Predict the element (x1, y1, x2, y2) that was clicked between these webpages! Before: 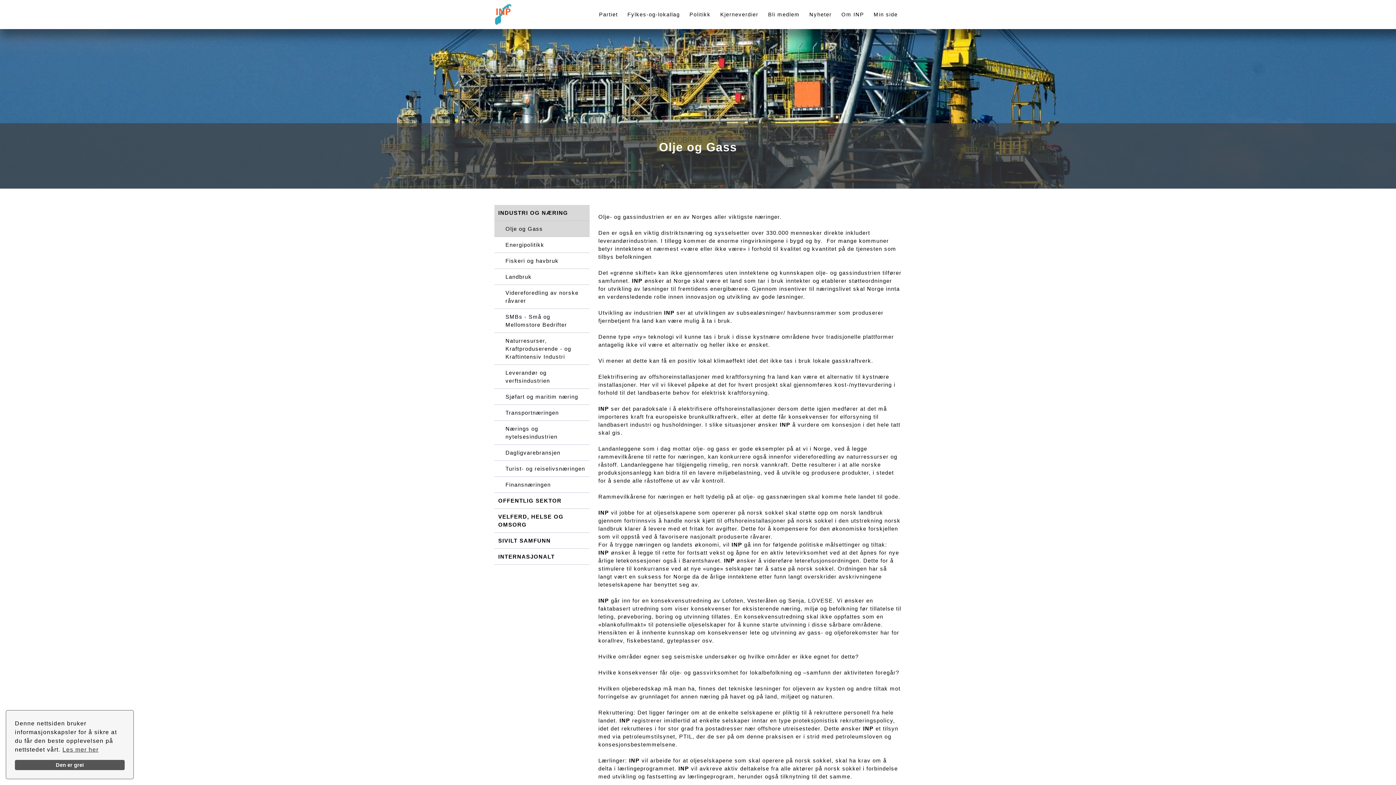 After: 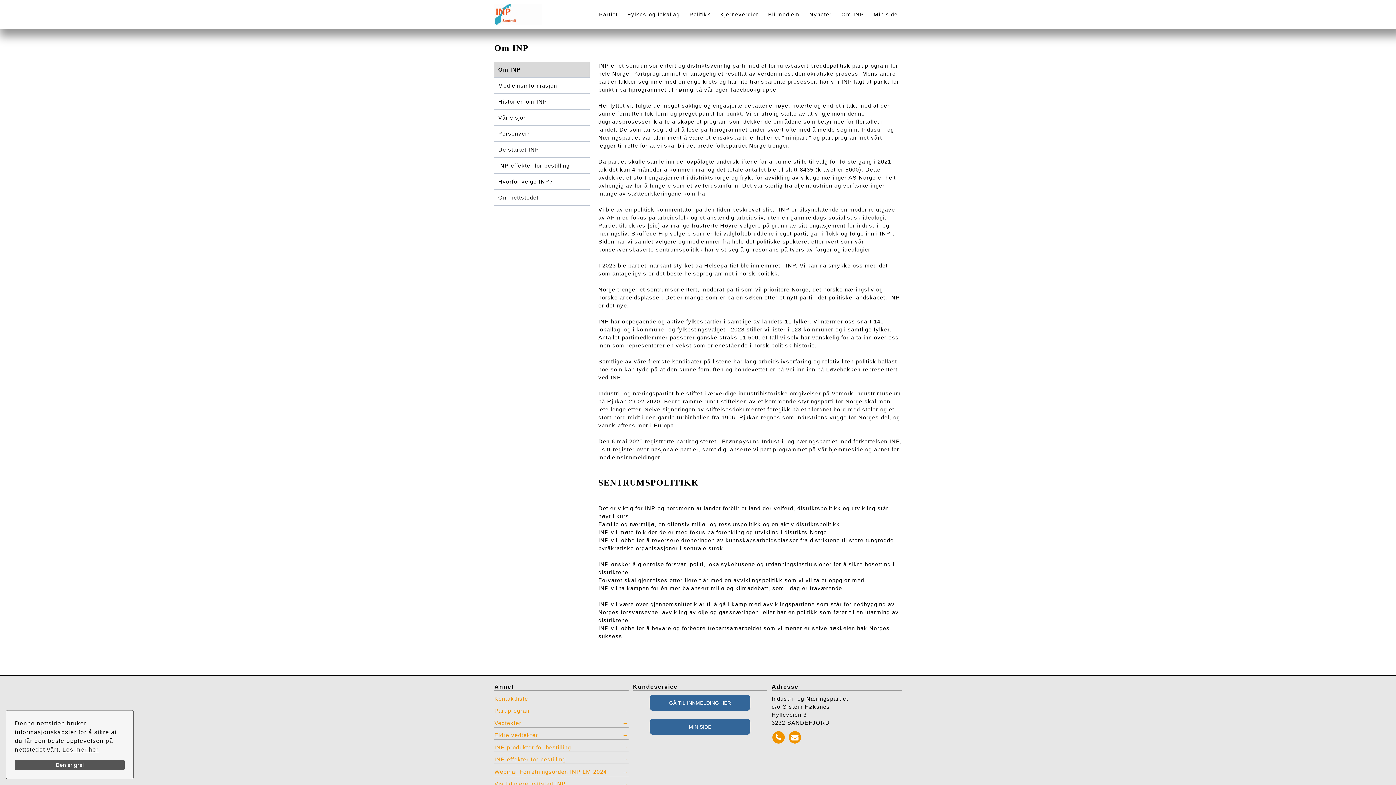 Action: bbox: (837, 0, 868, 29) label: Om INP